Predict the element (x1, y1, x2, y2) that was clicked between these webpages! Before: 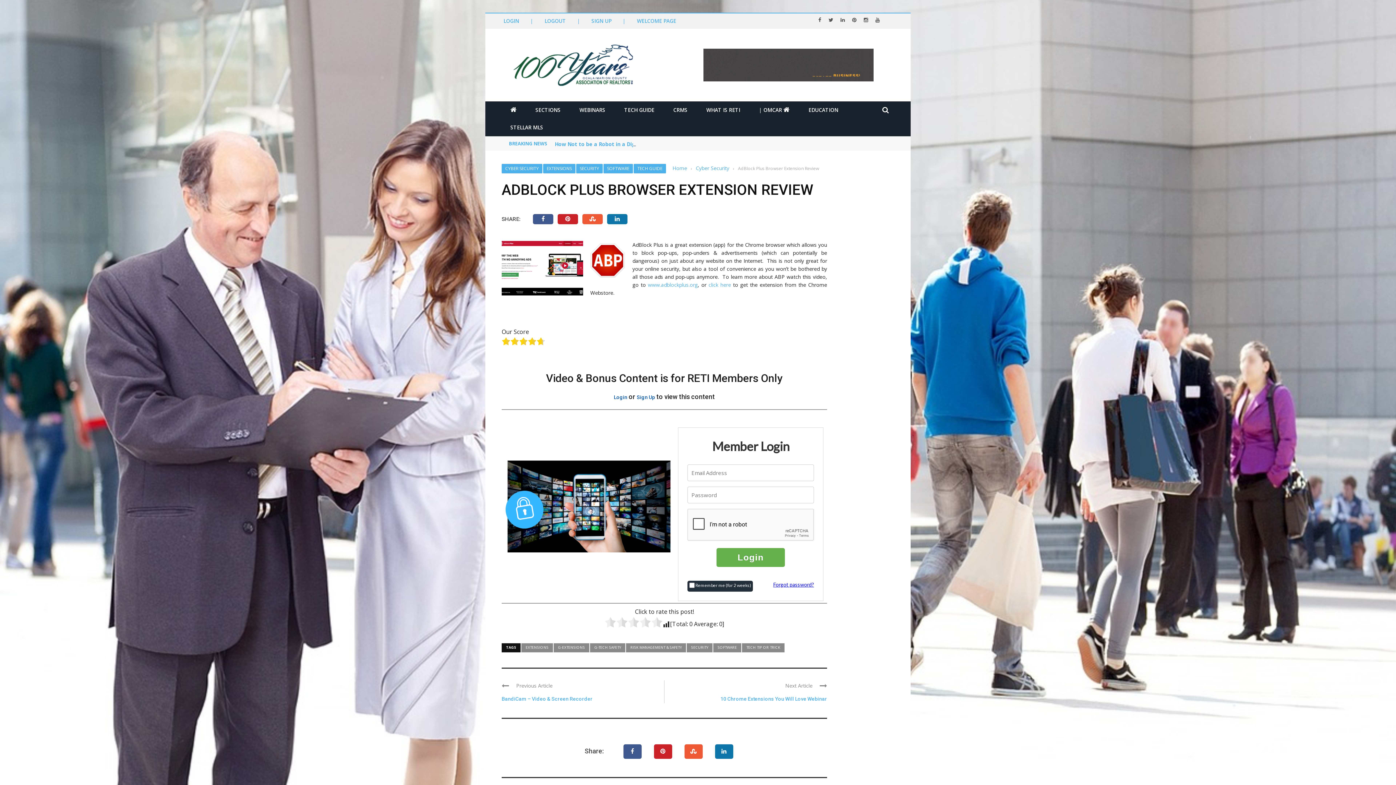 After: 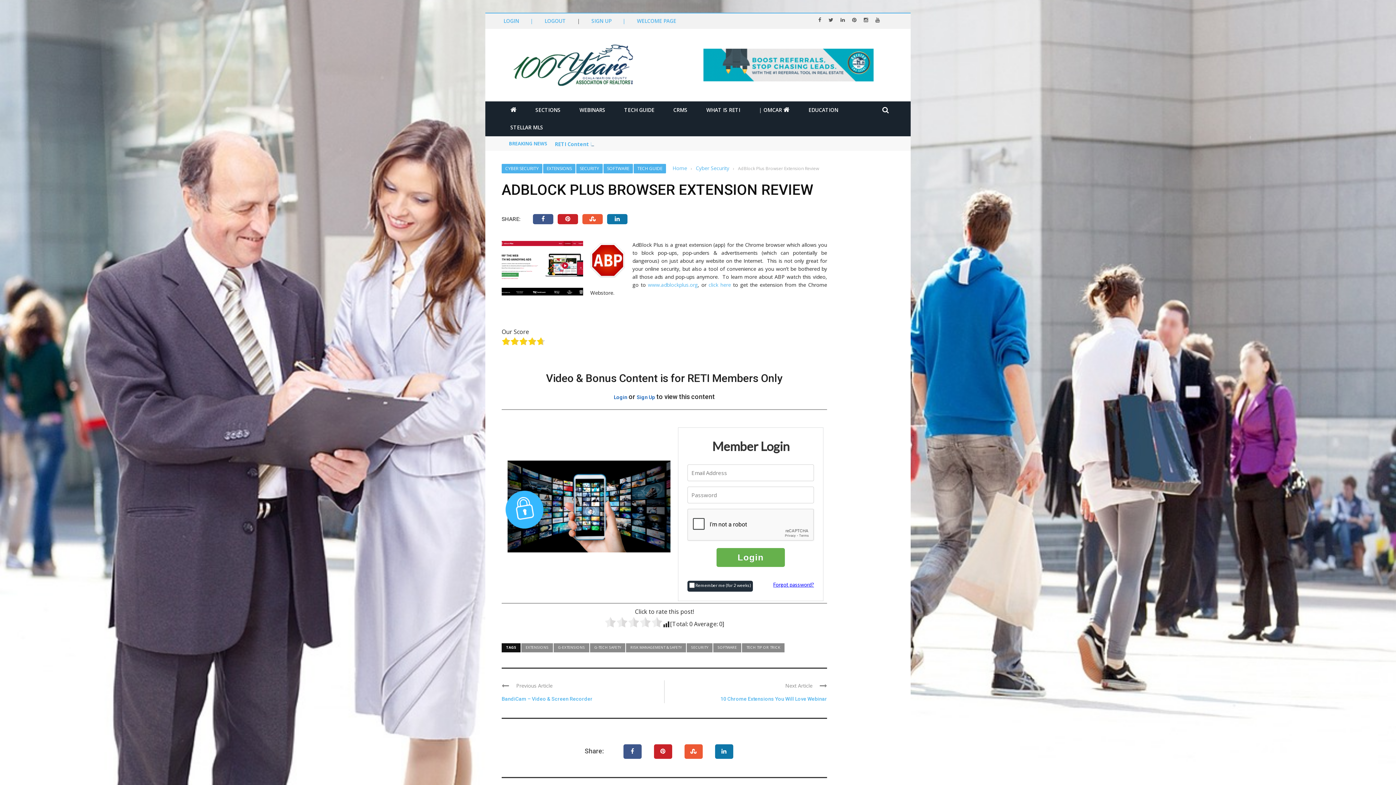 Action: bbox: (577, 17, 580, 24) label: |